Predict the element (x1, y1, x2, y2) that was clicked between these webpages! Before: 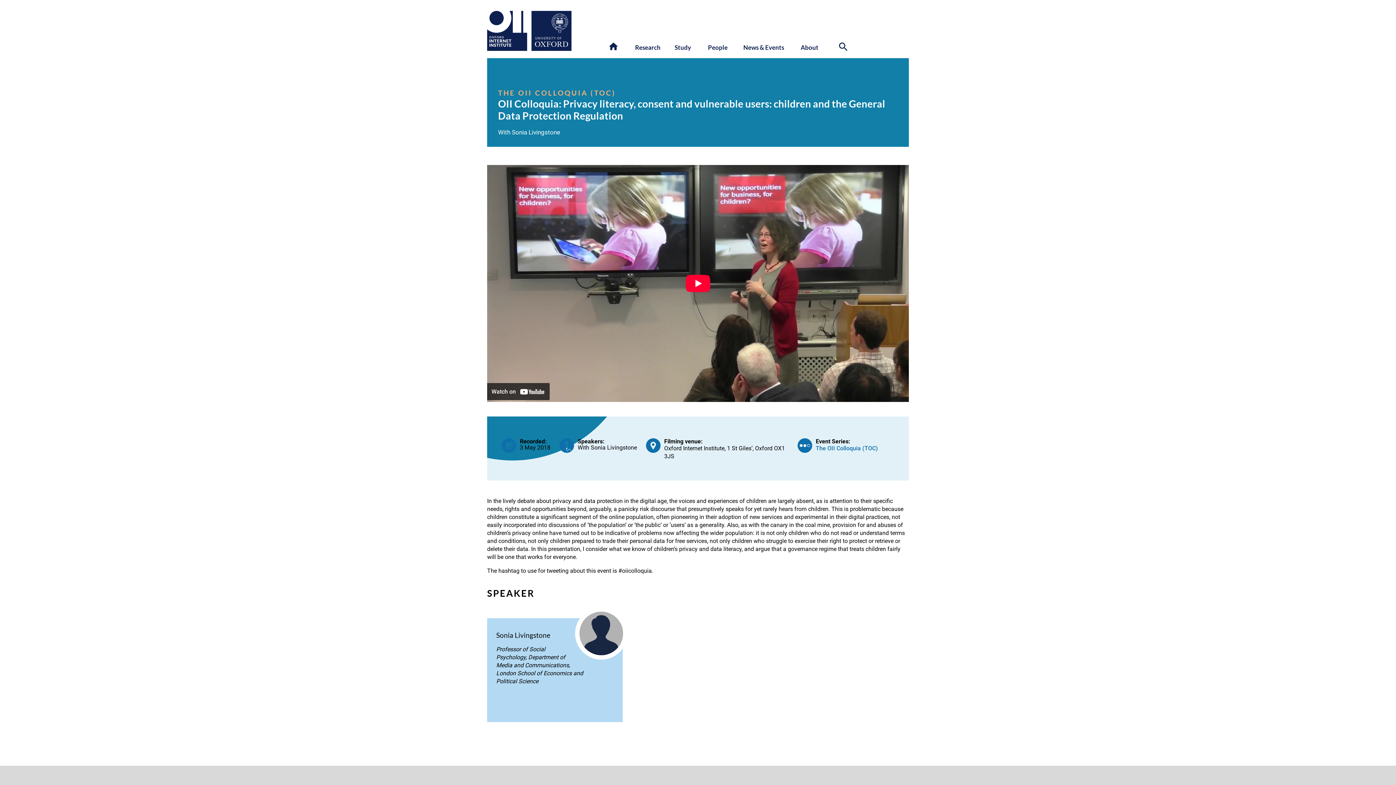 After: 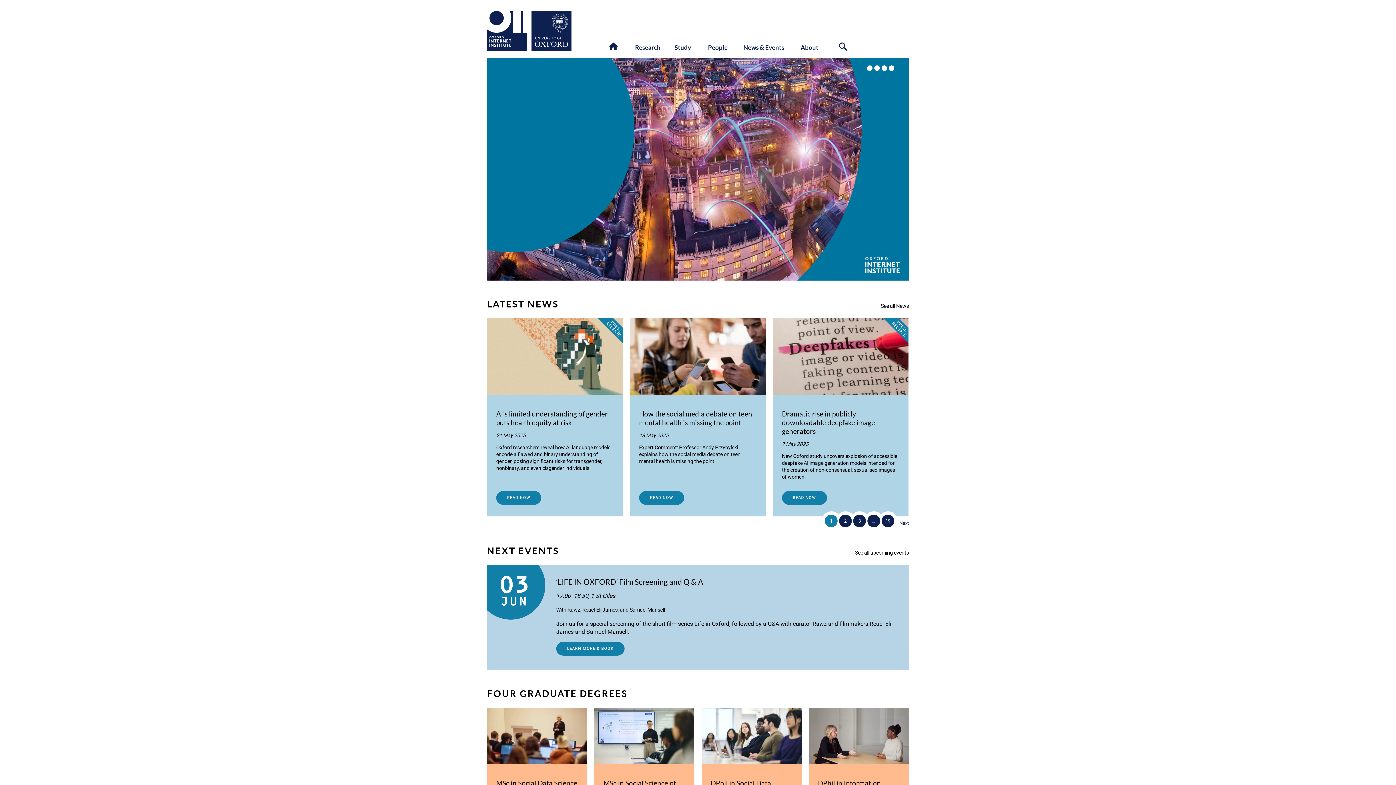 Action: label: Button to return to homepage bbox: (610, 43, 617, 50)